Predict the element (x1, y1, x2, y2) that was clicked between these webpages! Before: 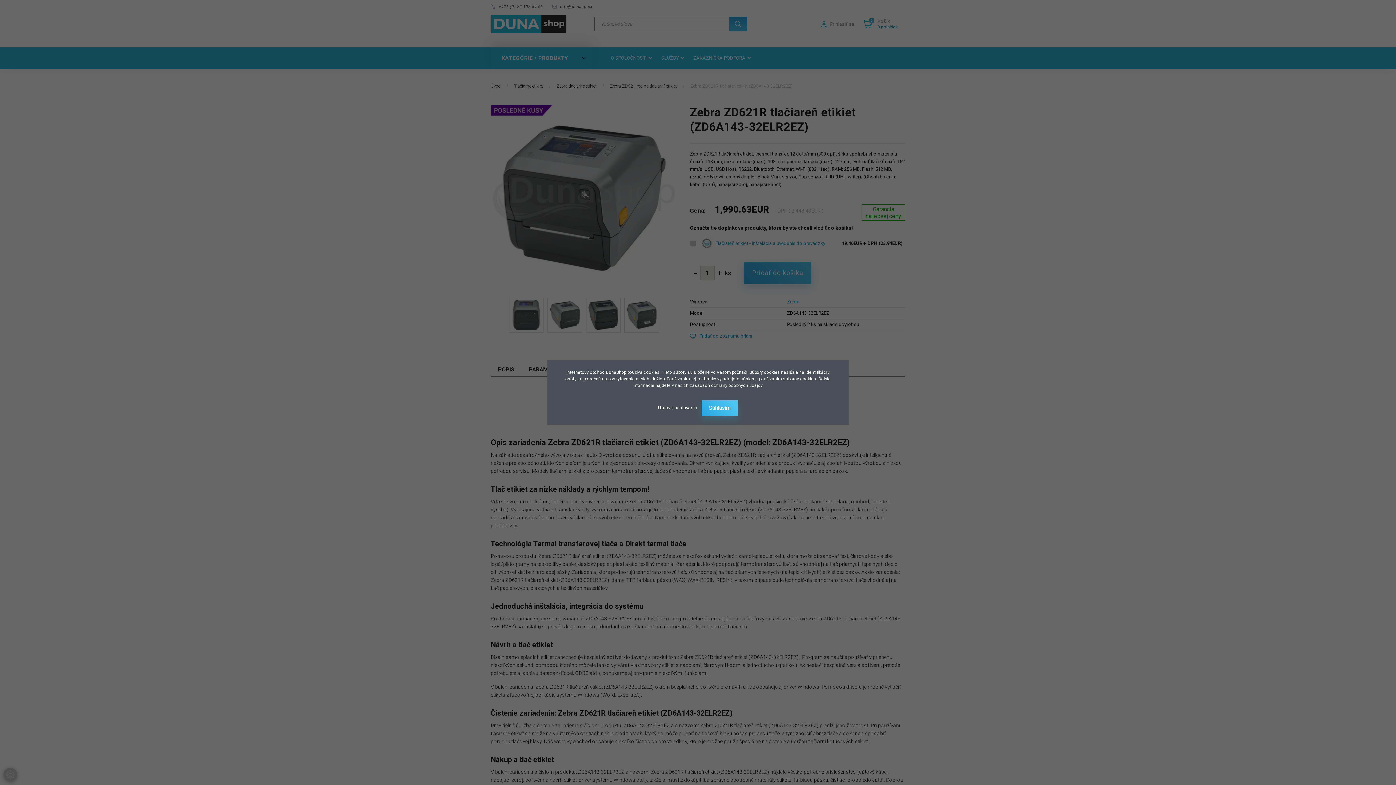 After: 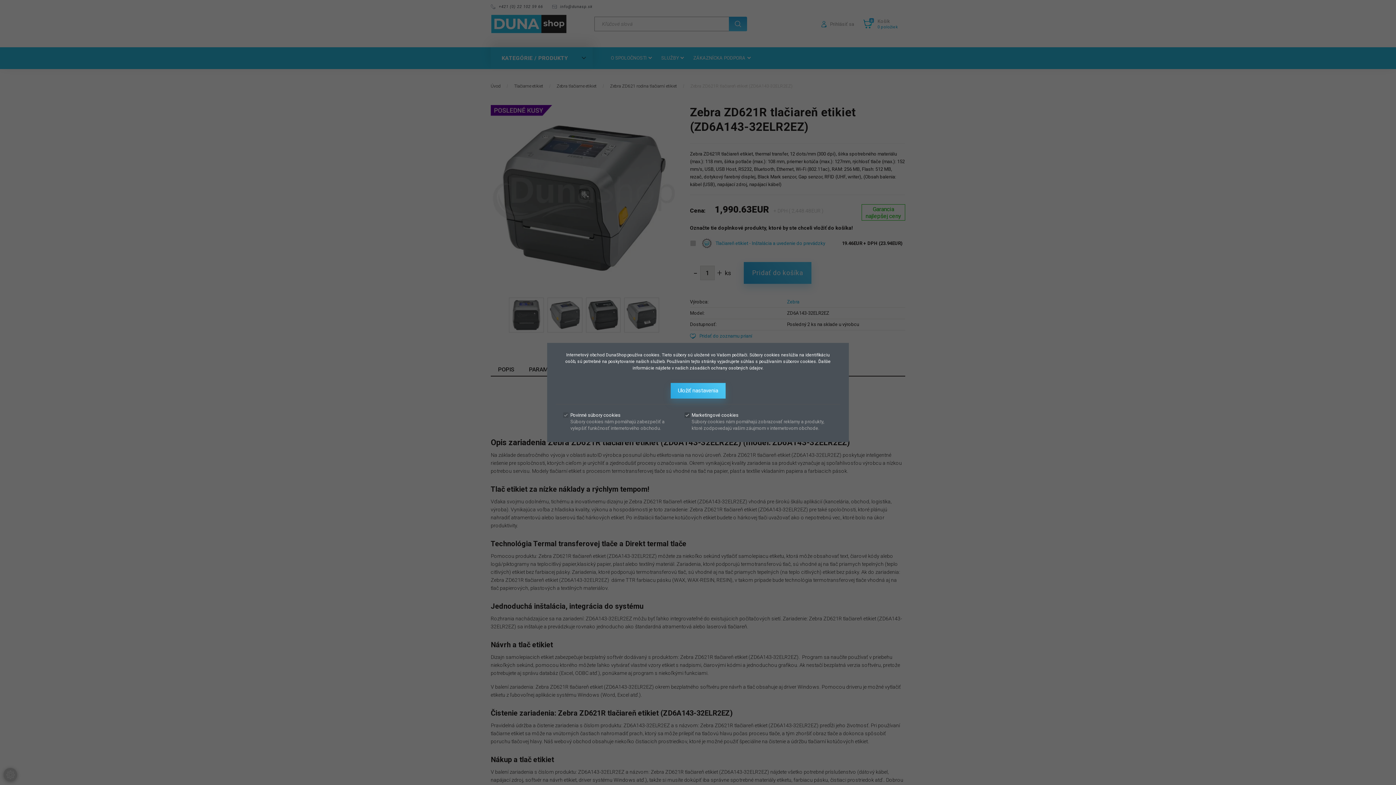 Action: label: Upraviť nastavenia  bbox: (658, 405, 698, 410)